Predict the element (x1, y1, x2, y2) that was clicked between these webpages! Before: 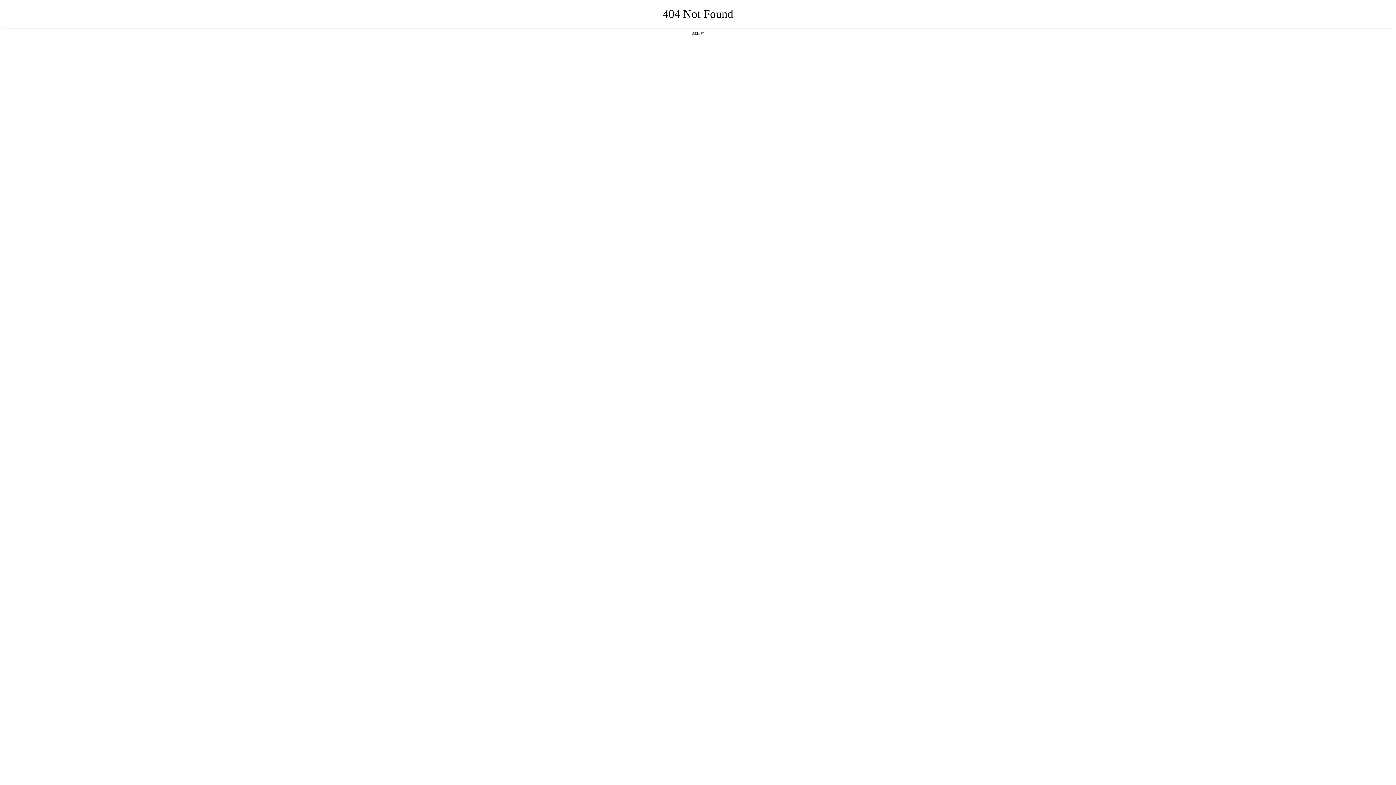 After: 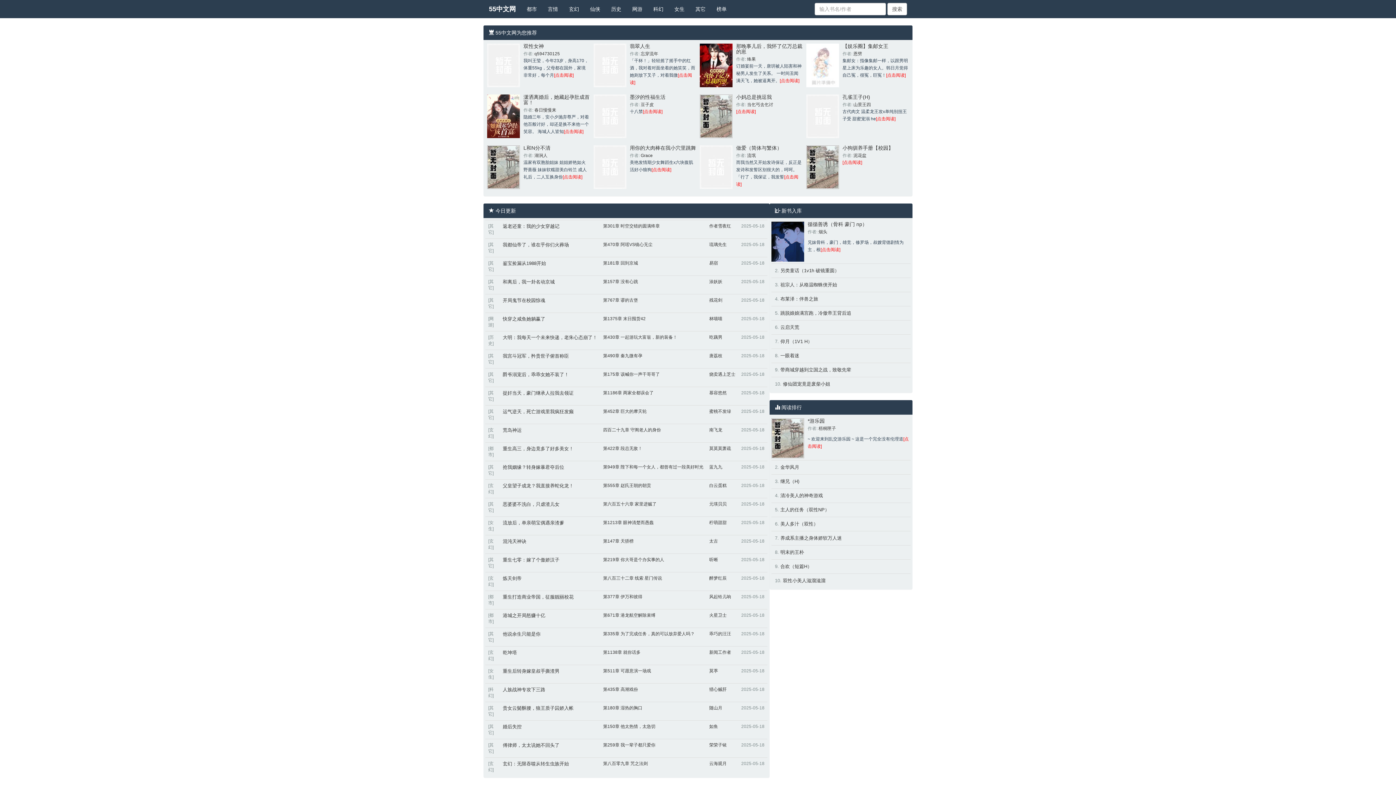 Action: bbox: (692, 31, 704, 35) label: 返回首页